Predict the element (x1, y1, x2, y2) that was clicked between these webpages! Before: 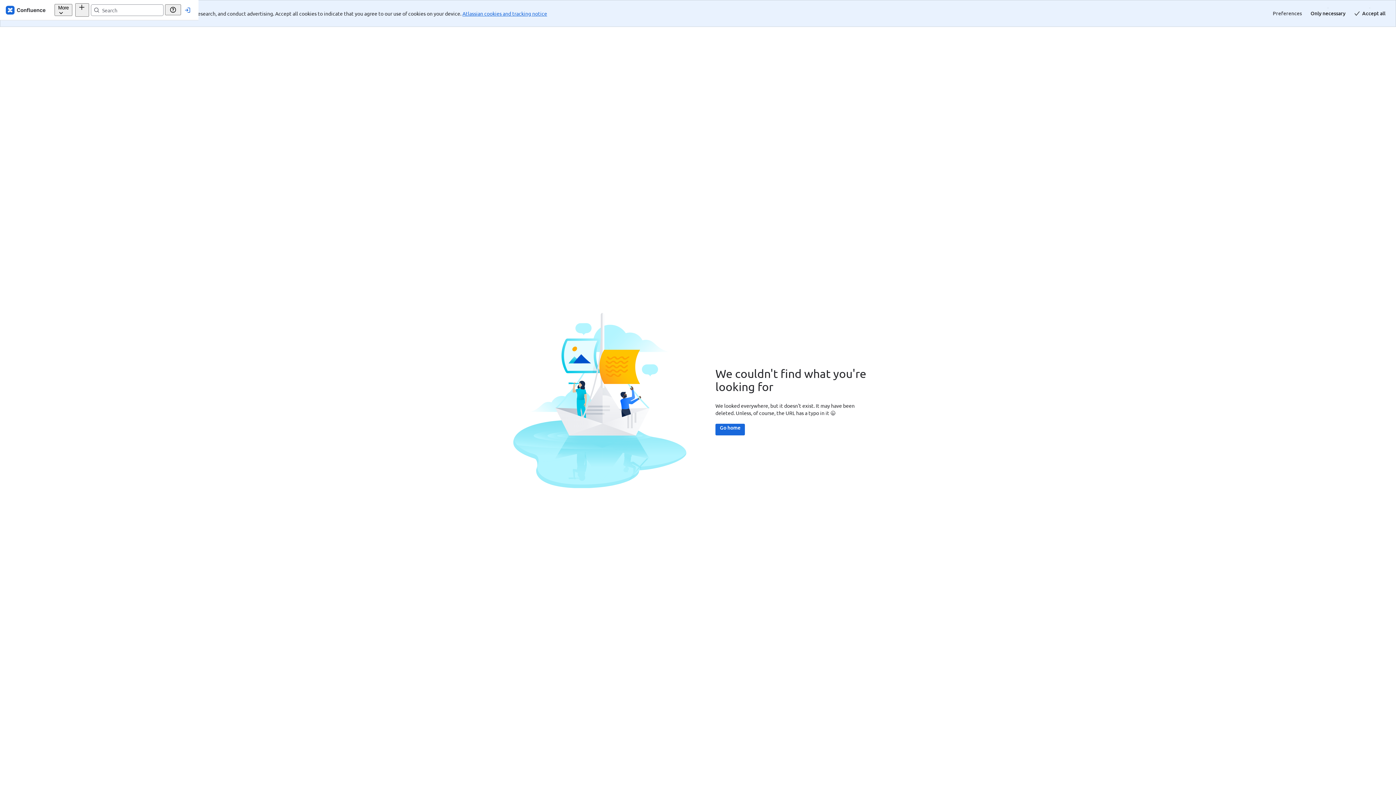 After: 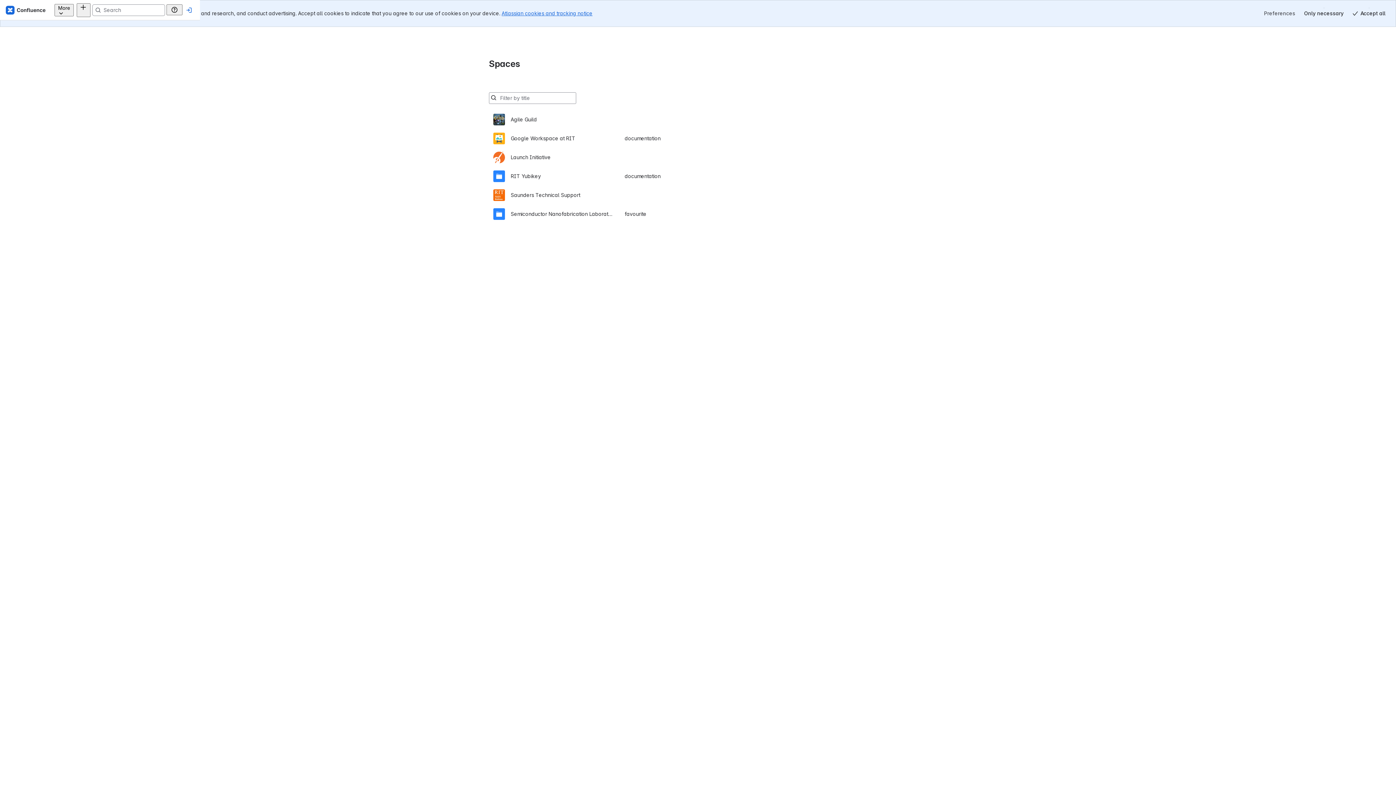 Action: label: Go home bbox: (715, 397, 745, 408)